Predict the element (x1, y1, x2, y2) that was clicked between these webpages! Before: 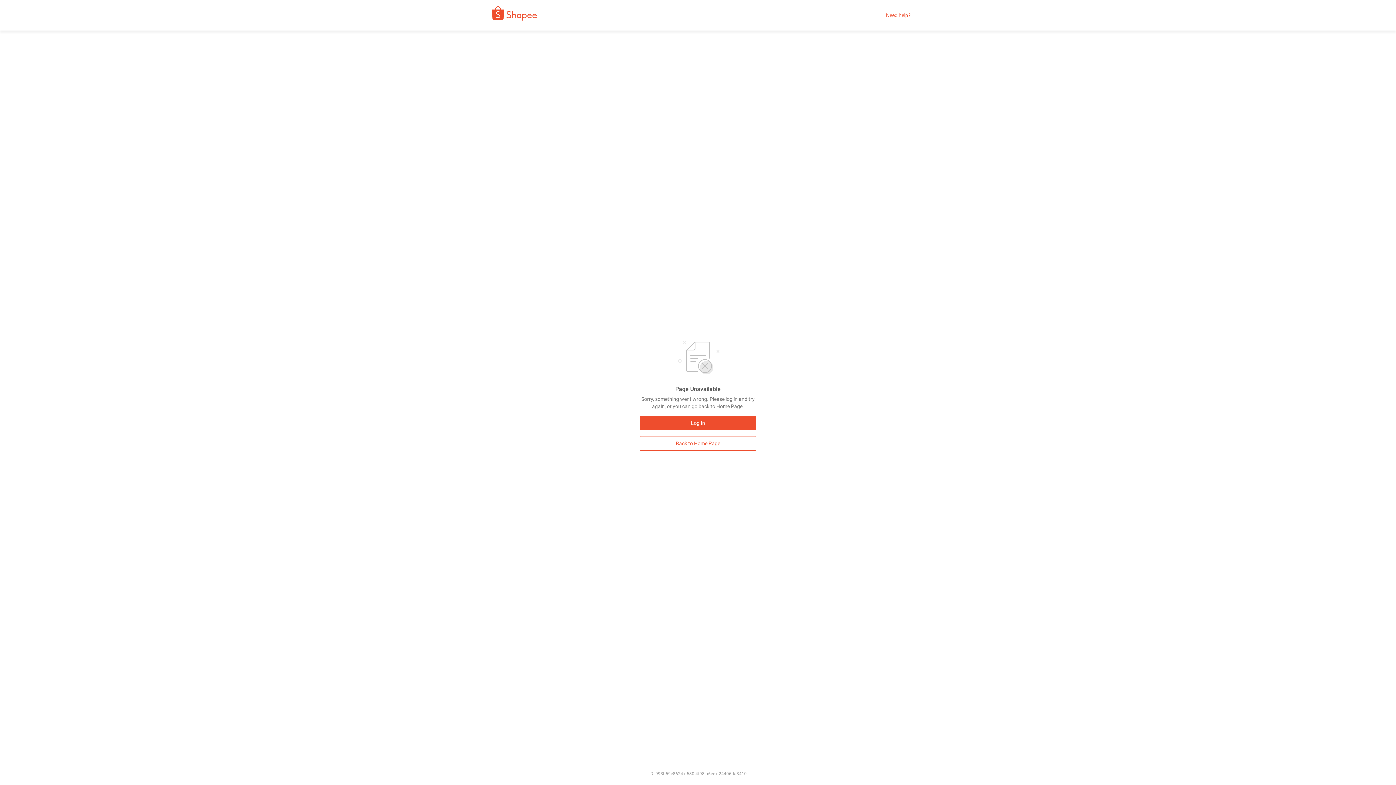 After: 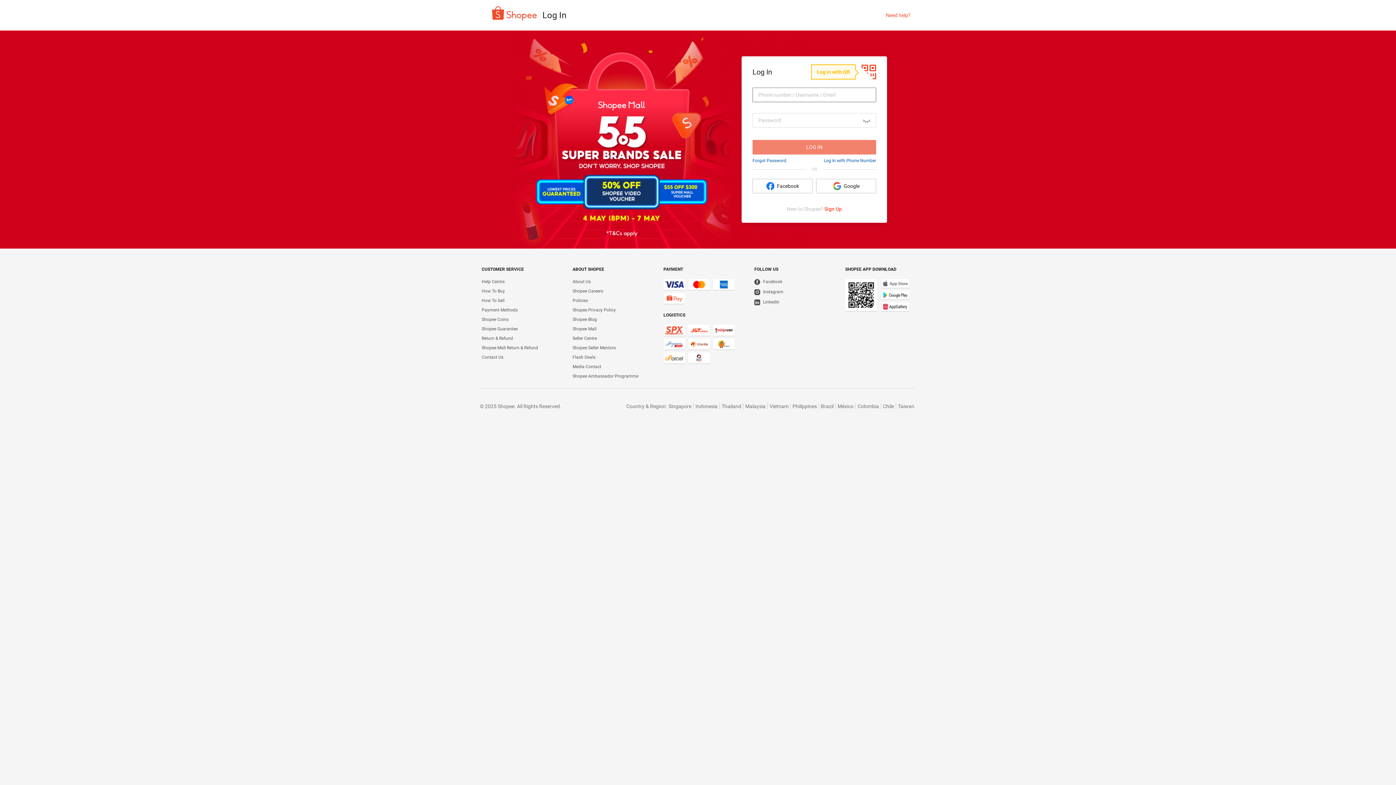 Action: bbox: (640, 416, 756, 430) label: Log In